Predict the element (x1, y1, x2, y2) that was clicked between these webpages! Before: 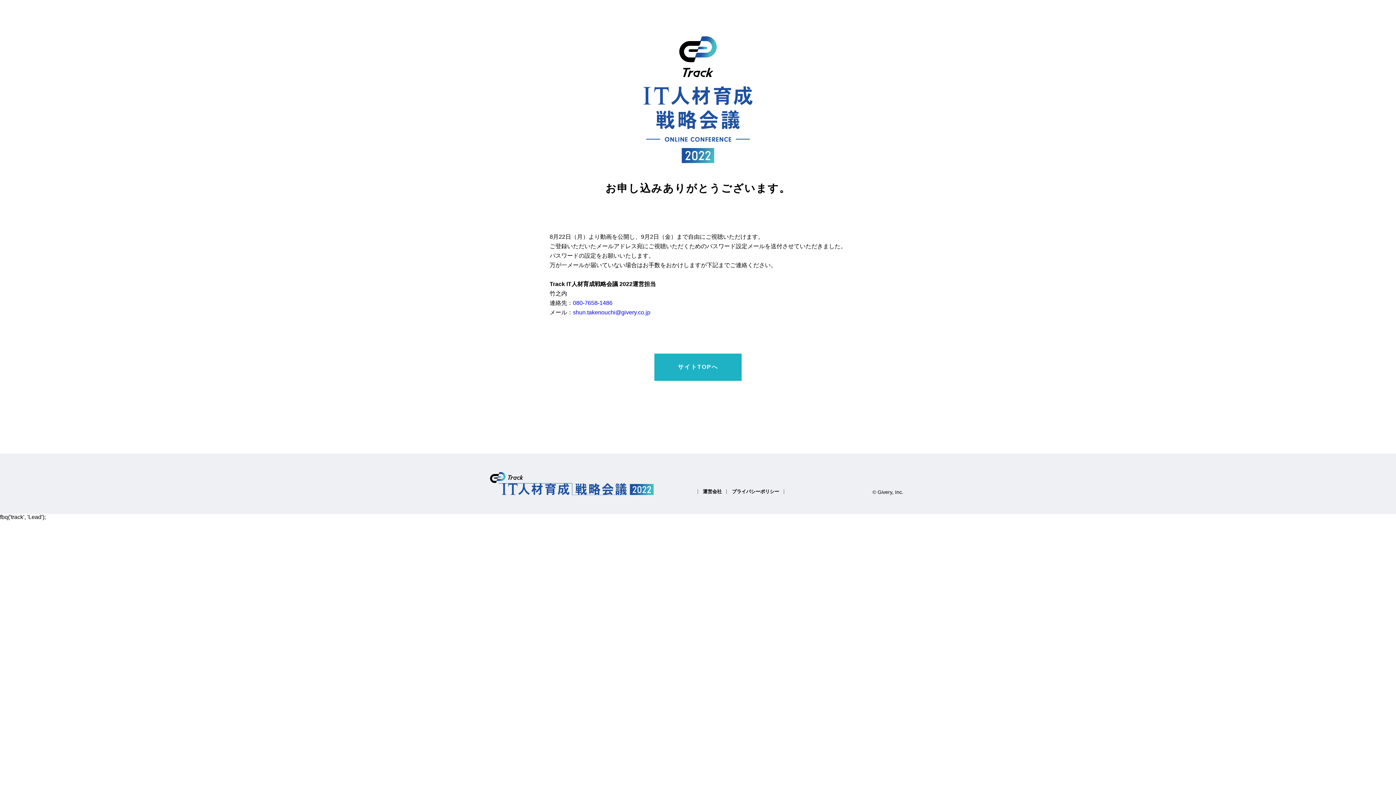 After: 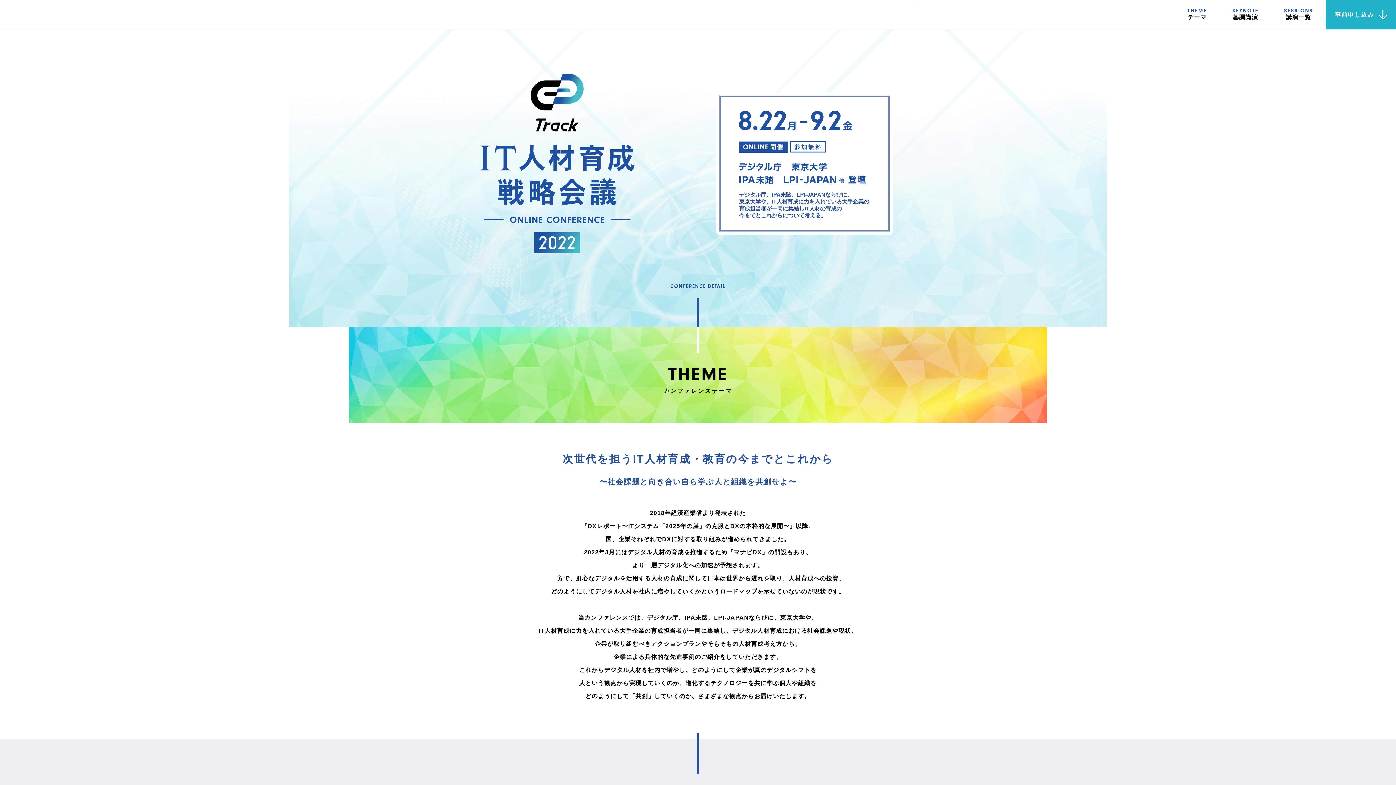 Action: bbox: (654, 353, 741, 381) label: サイトTOPへ